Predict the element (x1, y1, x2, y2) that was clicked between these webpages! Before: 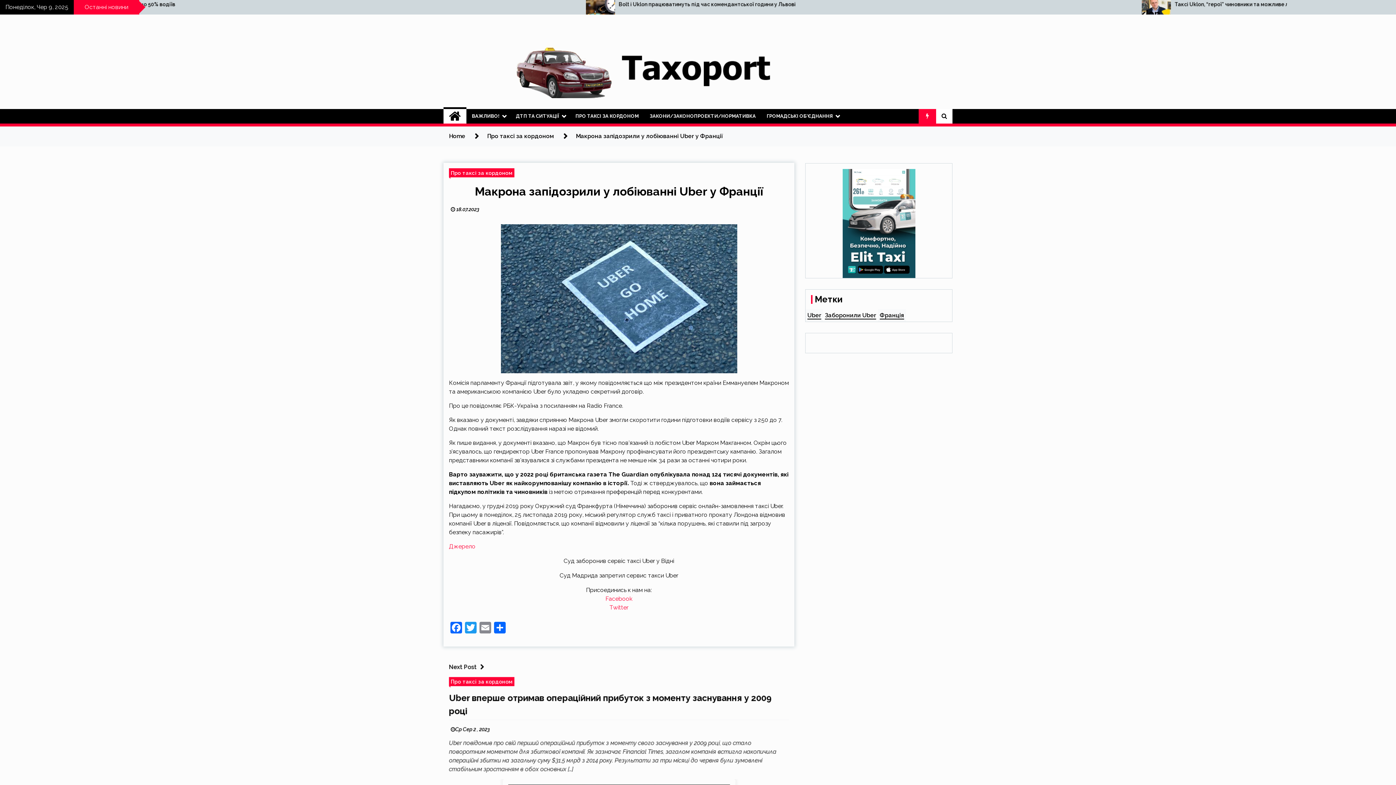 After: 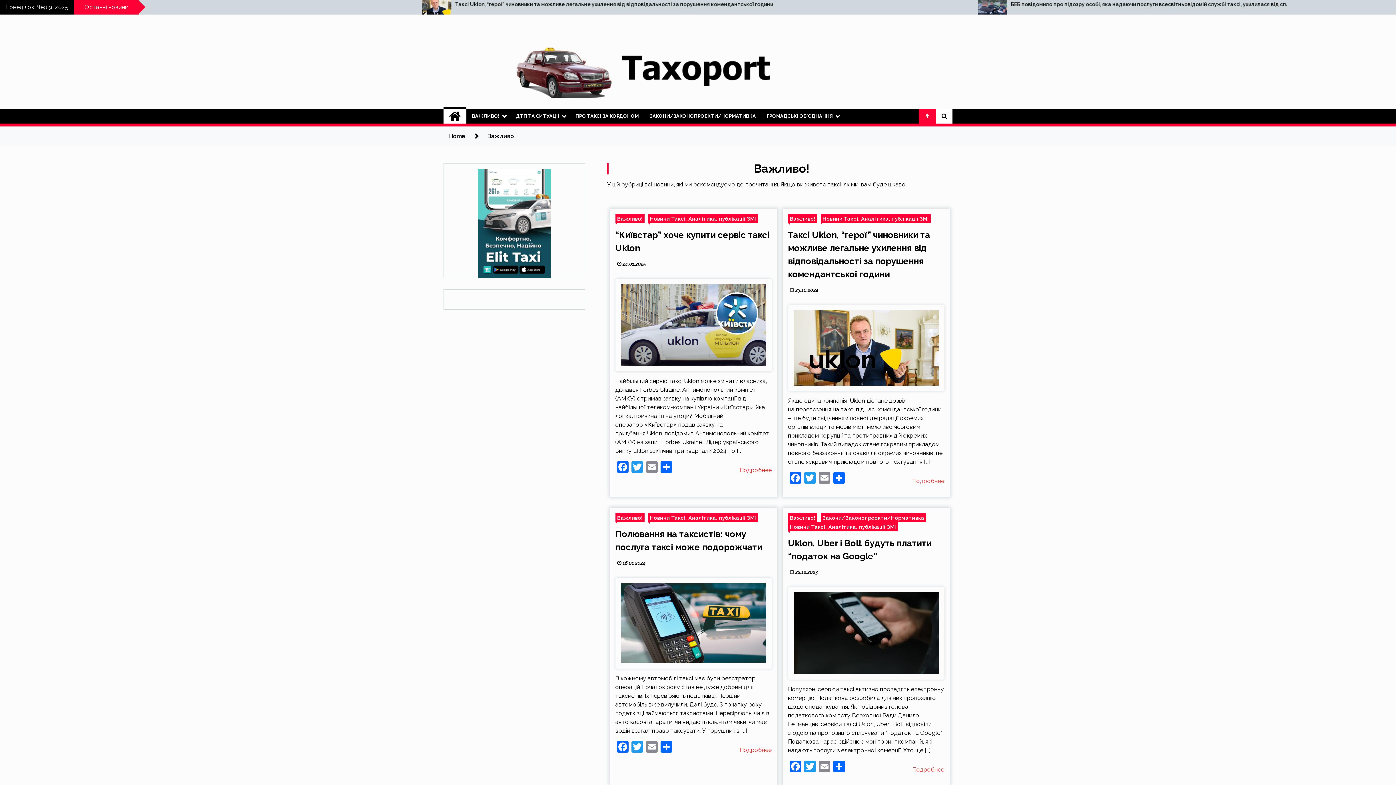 Action: bbox: (466, 109, 510, 123) label: ВАЖЛИВО!